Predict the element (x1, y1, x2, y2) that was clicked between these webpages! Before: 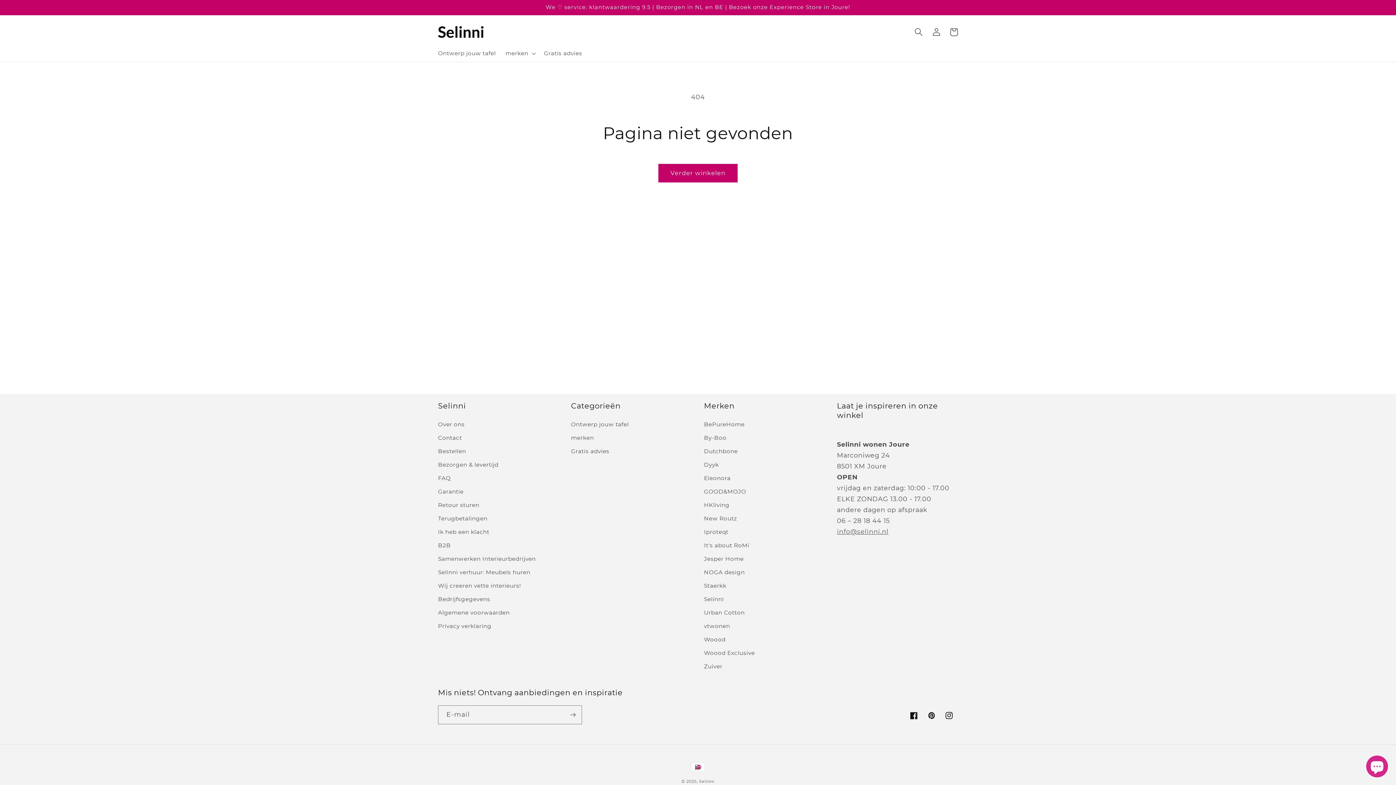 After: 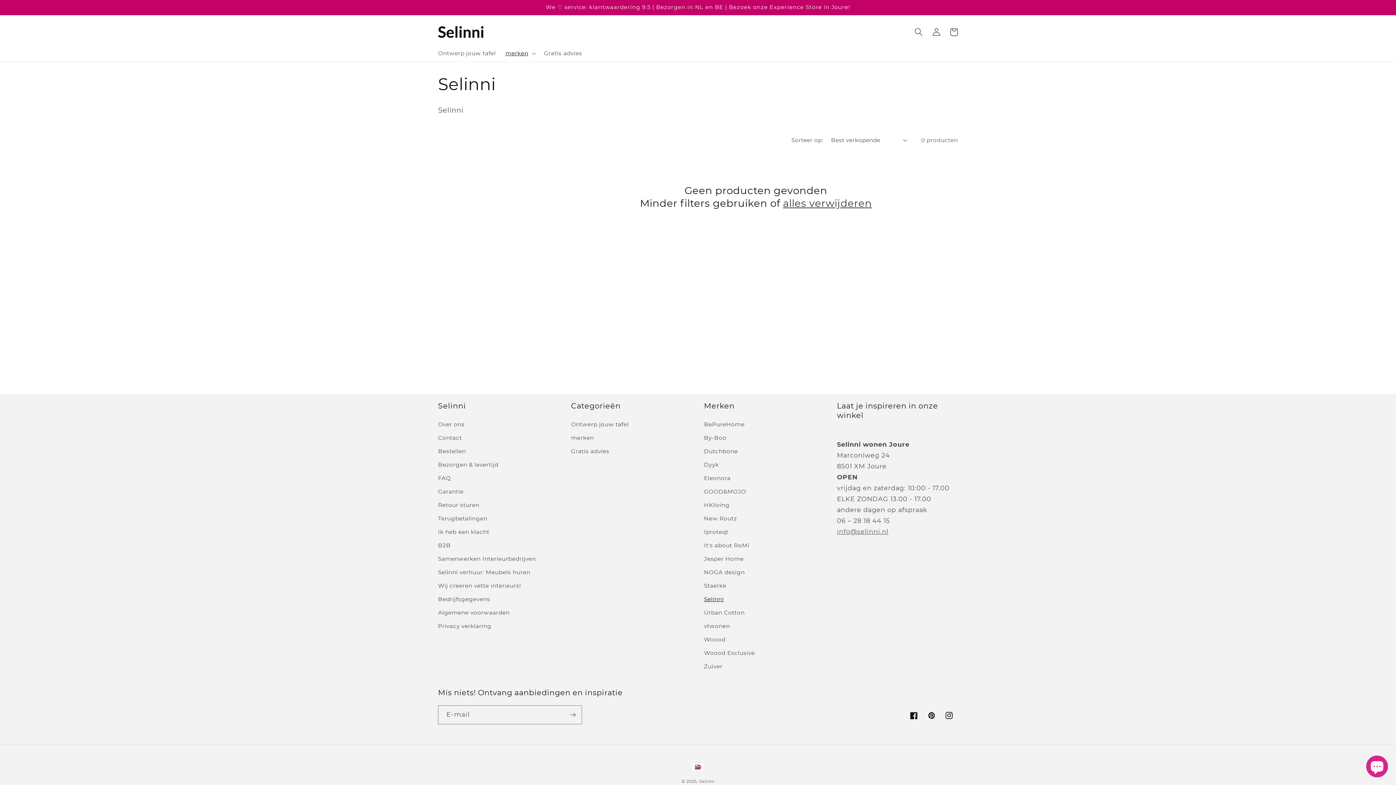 Action: bbox: (704, 592, 724, 606) label: Selinni